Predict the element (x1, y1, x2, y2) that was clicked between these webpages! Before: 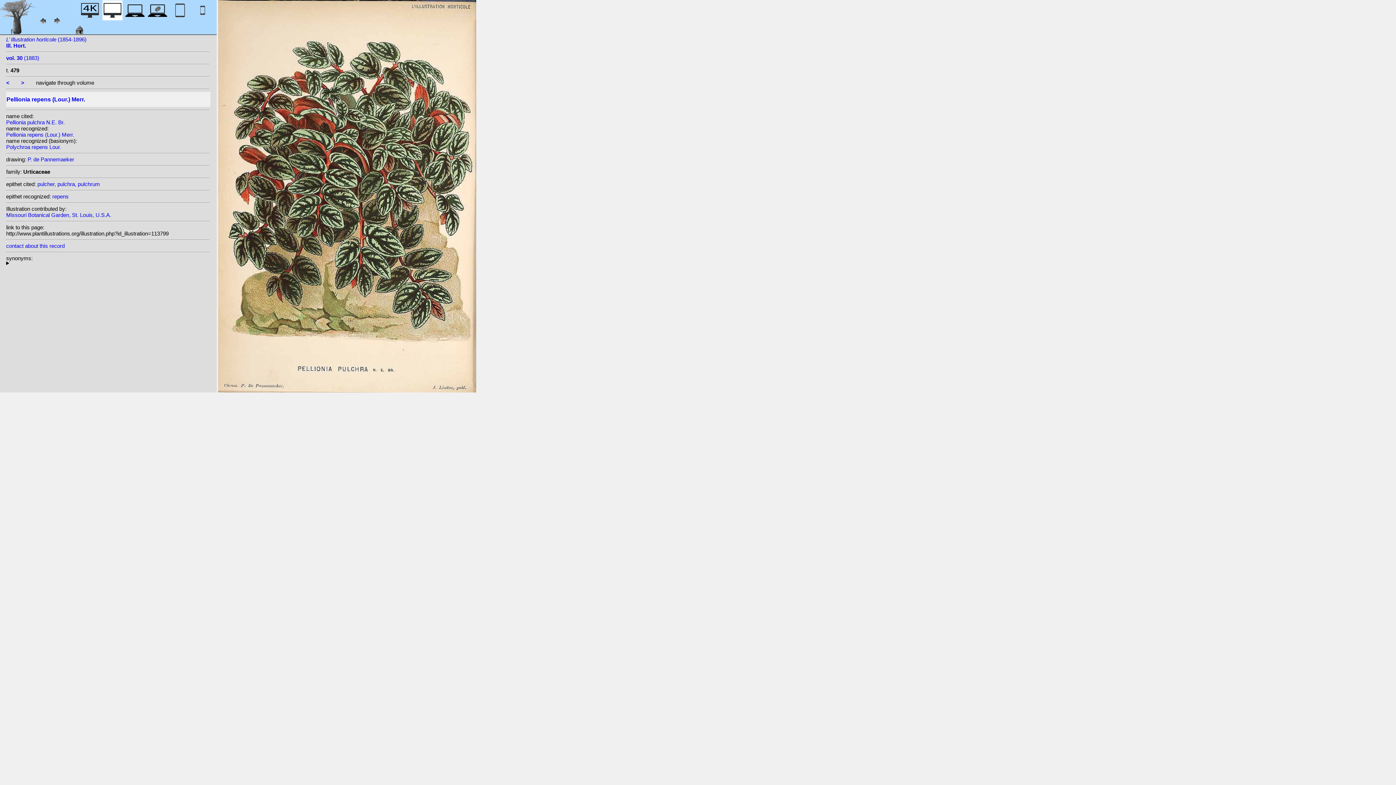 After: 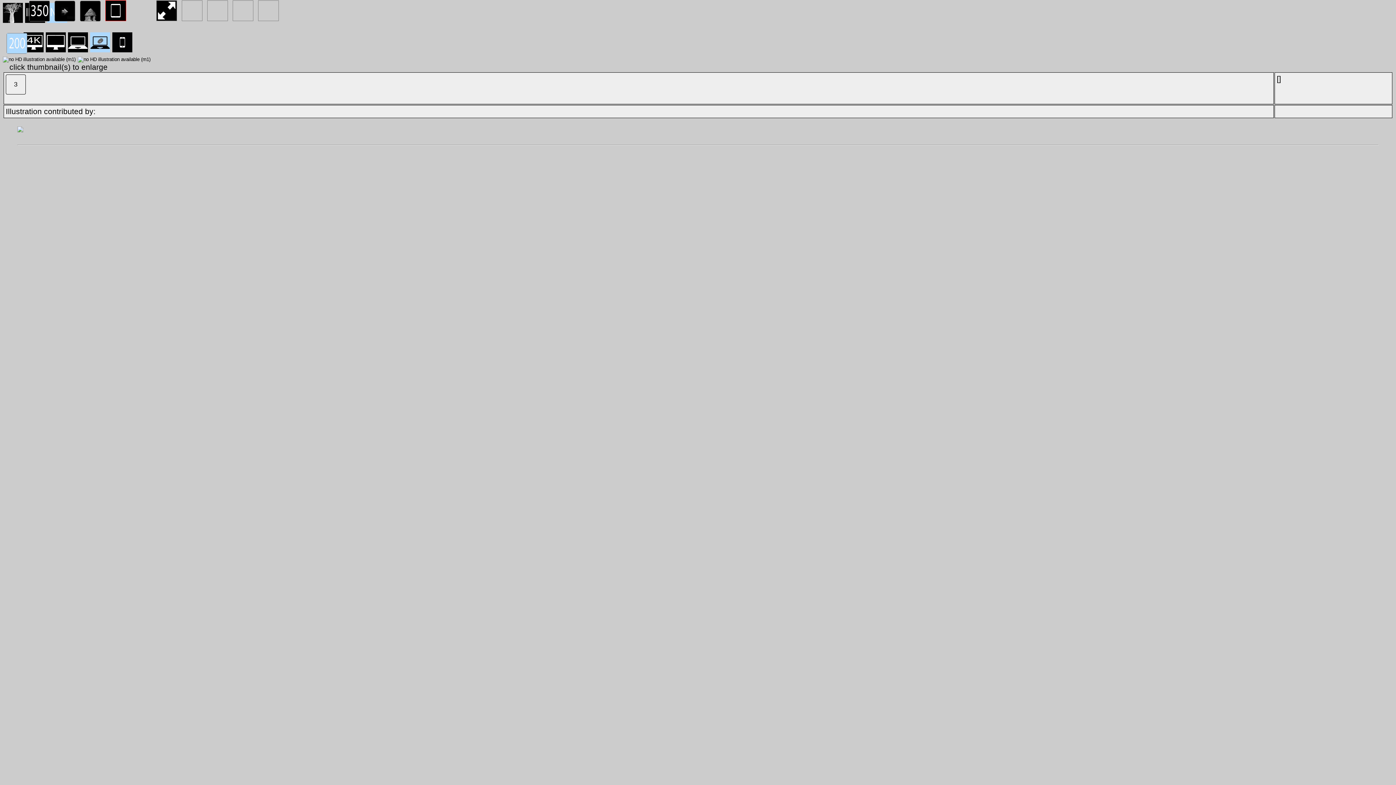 Action: bbox: (147, 12, 167, 22)